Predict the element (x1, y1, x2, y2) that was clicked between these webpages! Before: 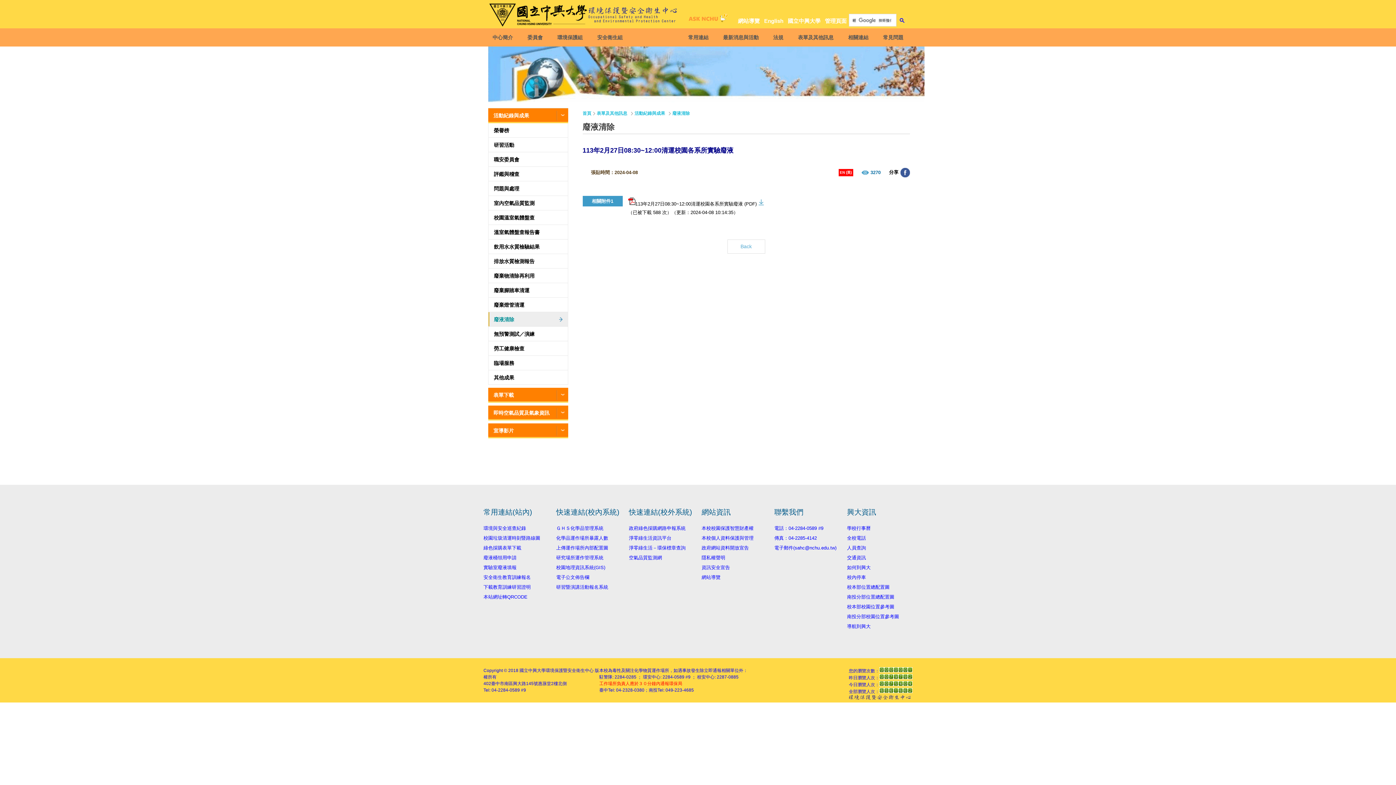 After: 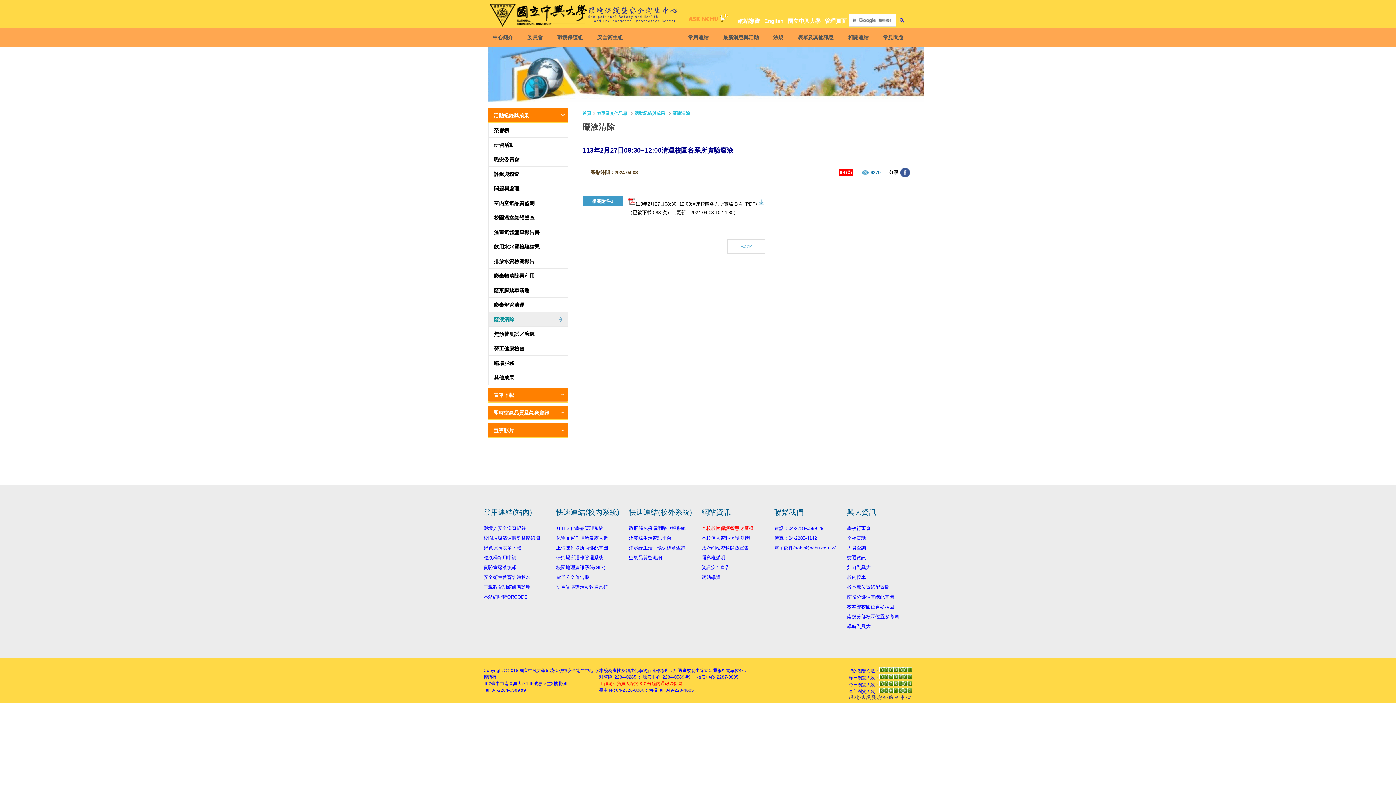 Action: label: 本校校園保護智慧財產權 bbox: (701, 525, 753, 531)